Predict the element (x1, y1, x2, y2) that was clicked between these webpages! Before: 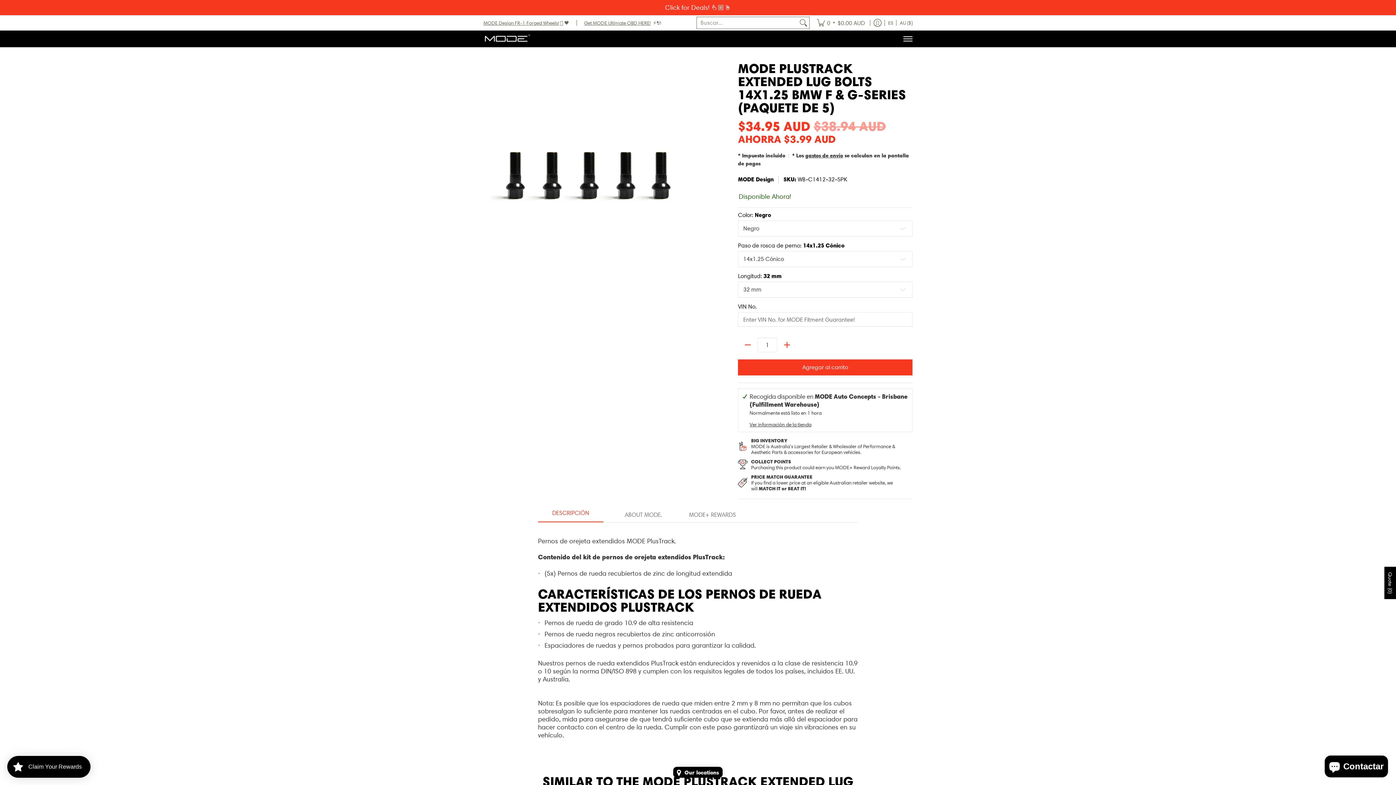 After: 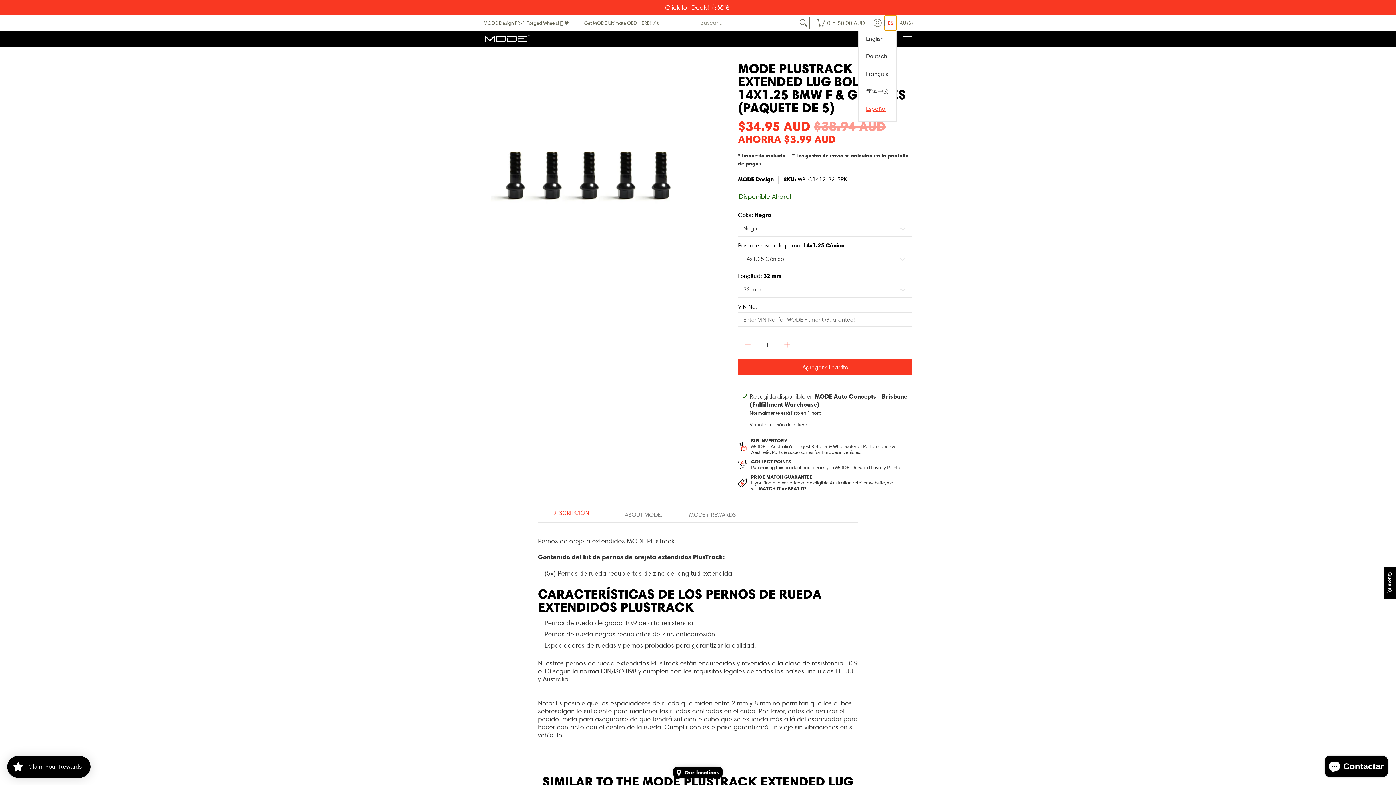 Action: label: Actualizar el idioma de la tienda bbox: (885, 15, 896, 30)